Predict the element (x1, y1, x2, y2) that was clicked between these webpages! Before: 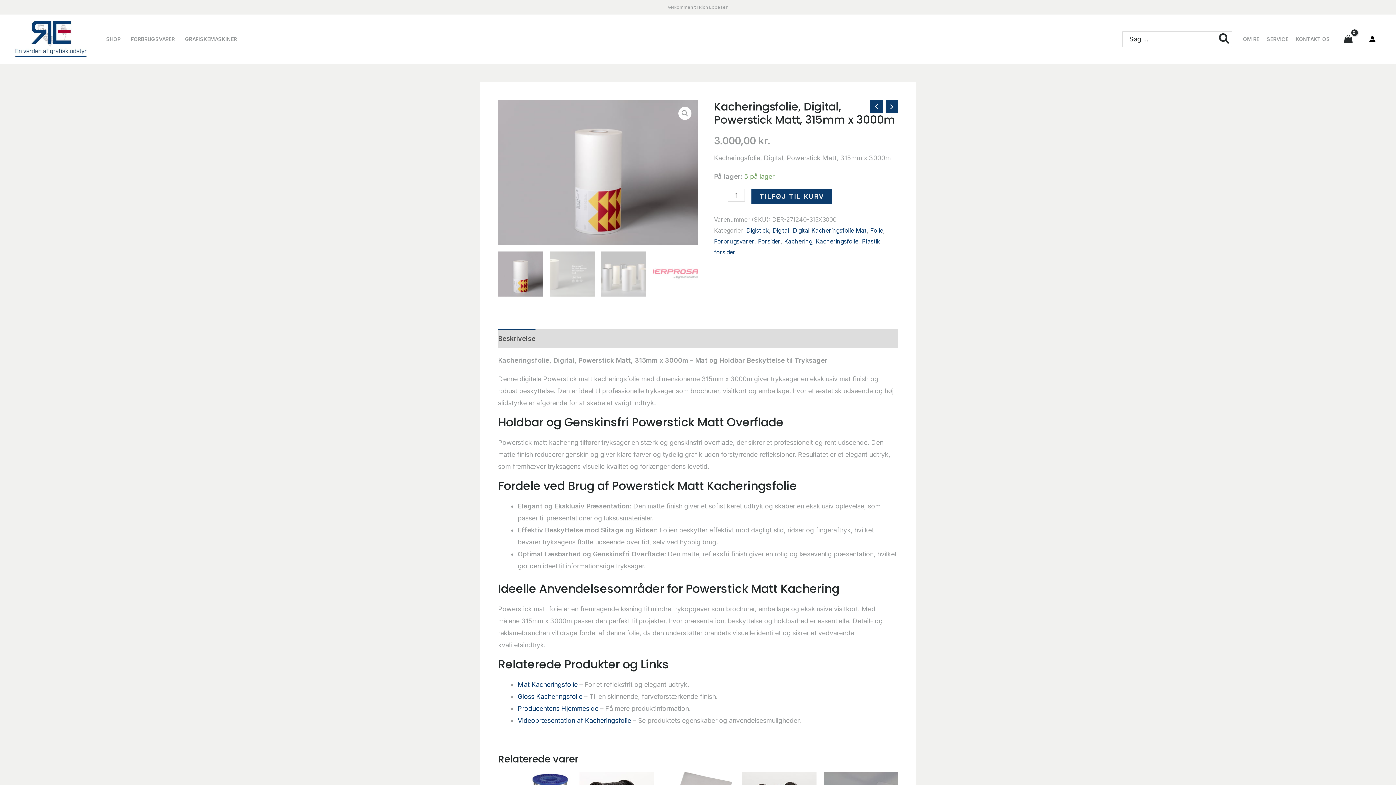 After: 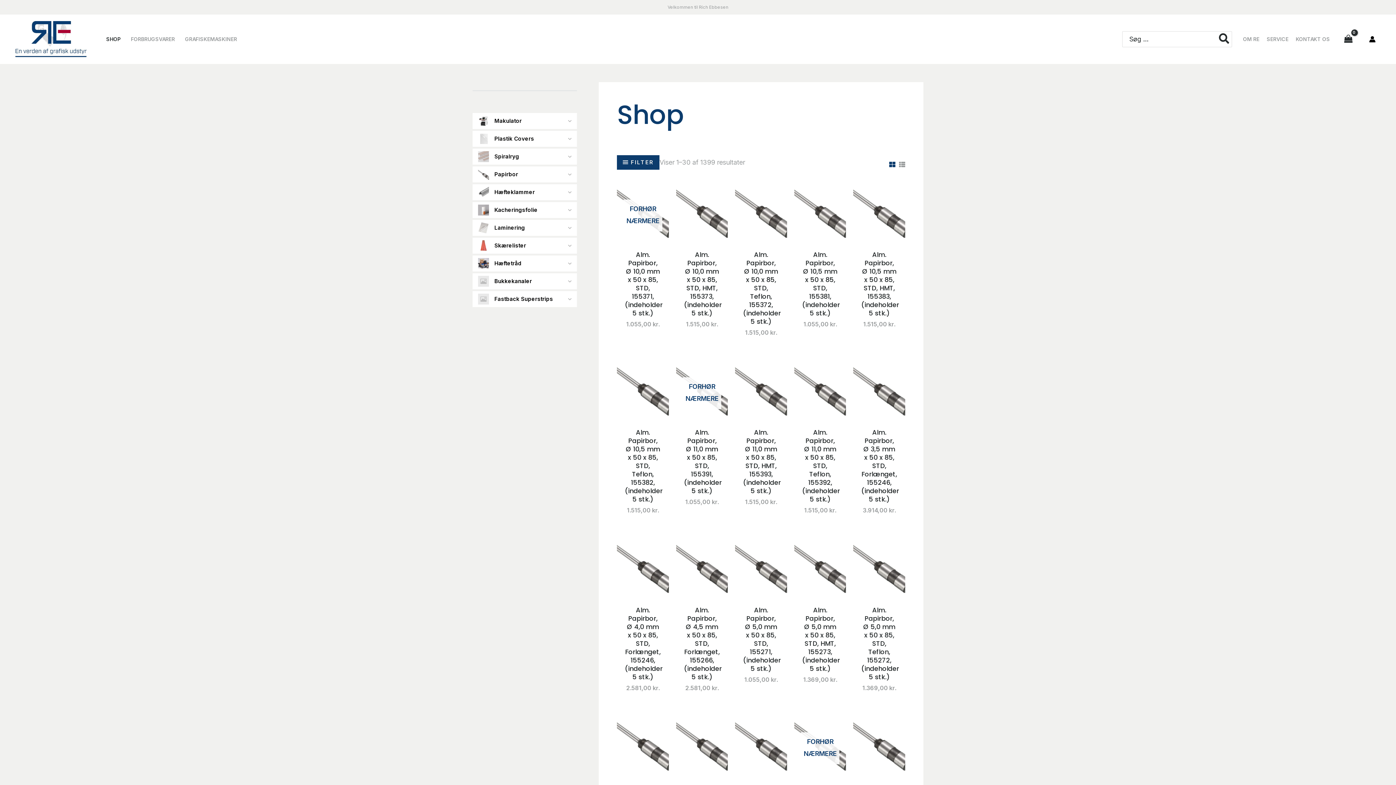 Action: bbox: (101, 23, 125, 55) label: SHOP